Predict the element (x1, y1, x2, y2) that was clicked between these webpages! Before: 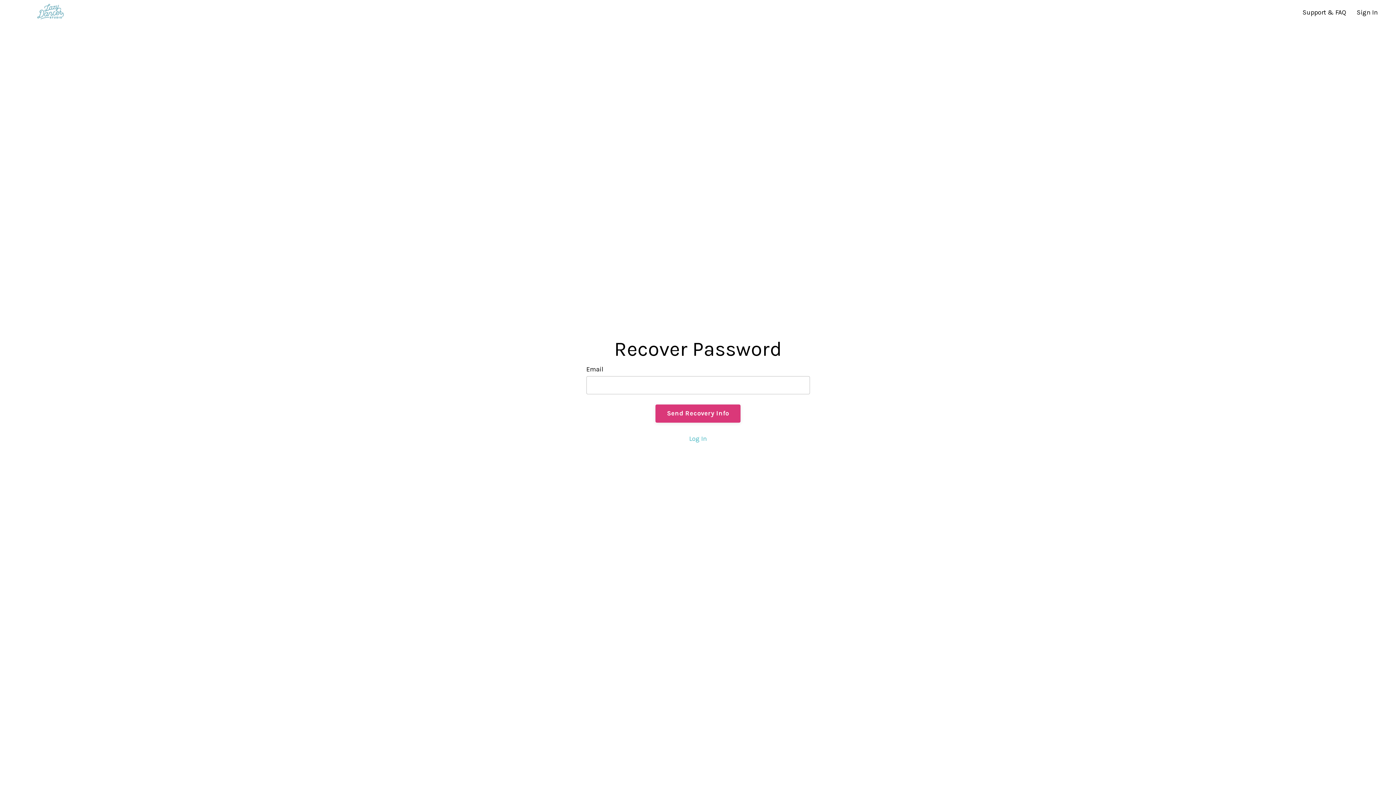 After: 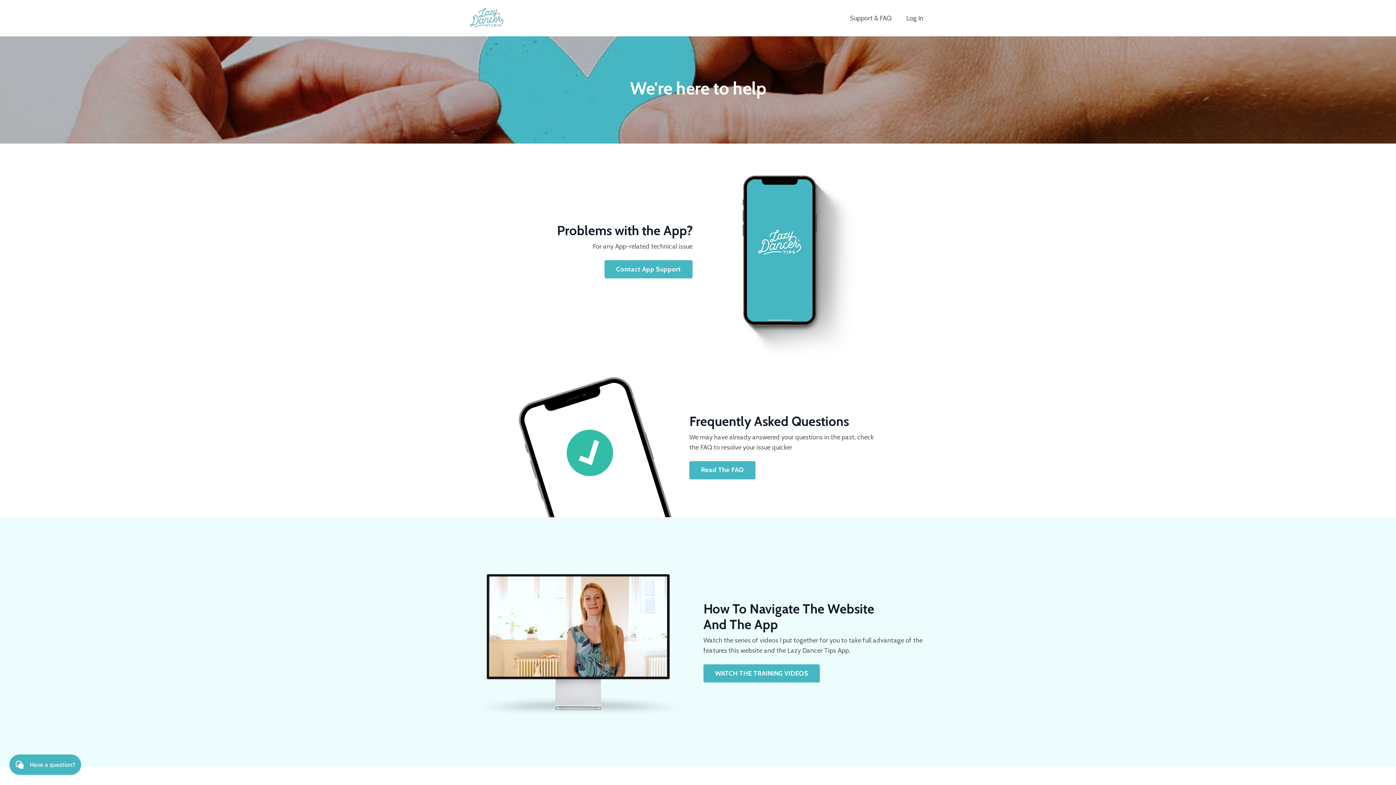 Action: label: Support & FAQ bbox: (1302, 7, 1346, 17)